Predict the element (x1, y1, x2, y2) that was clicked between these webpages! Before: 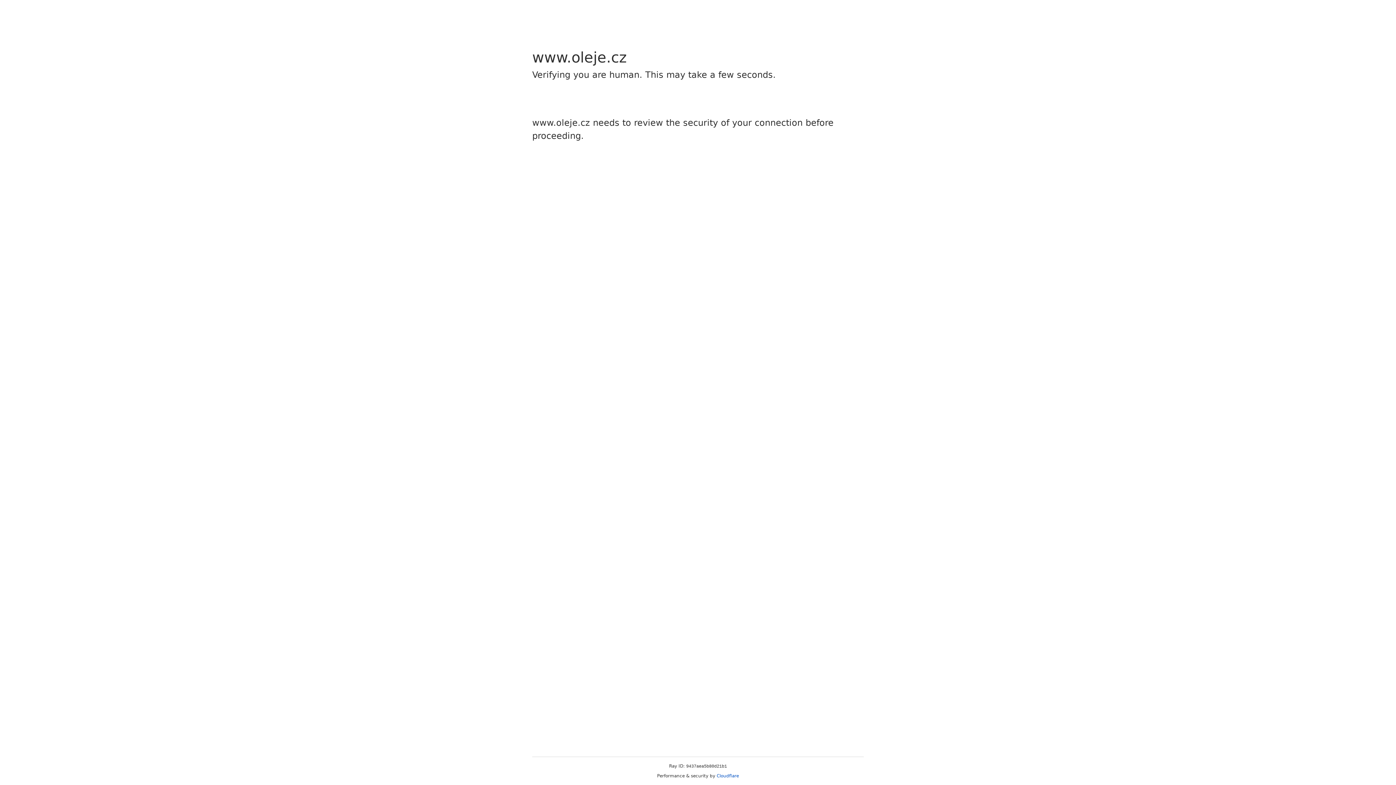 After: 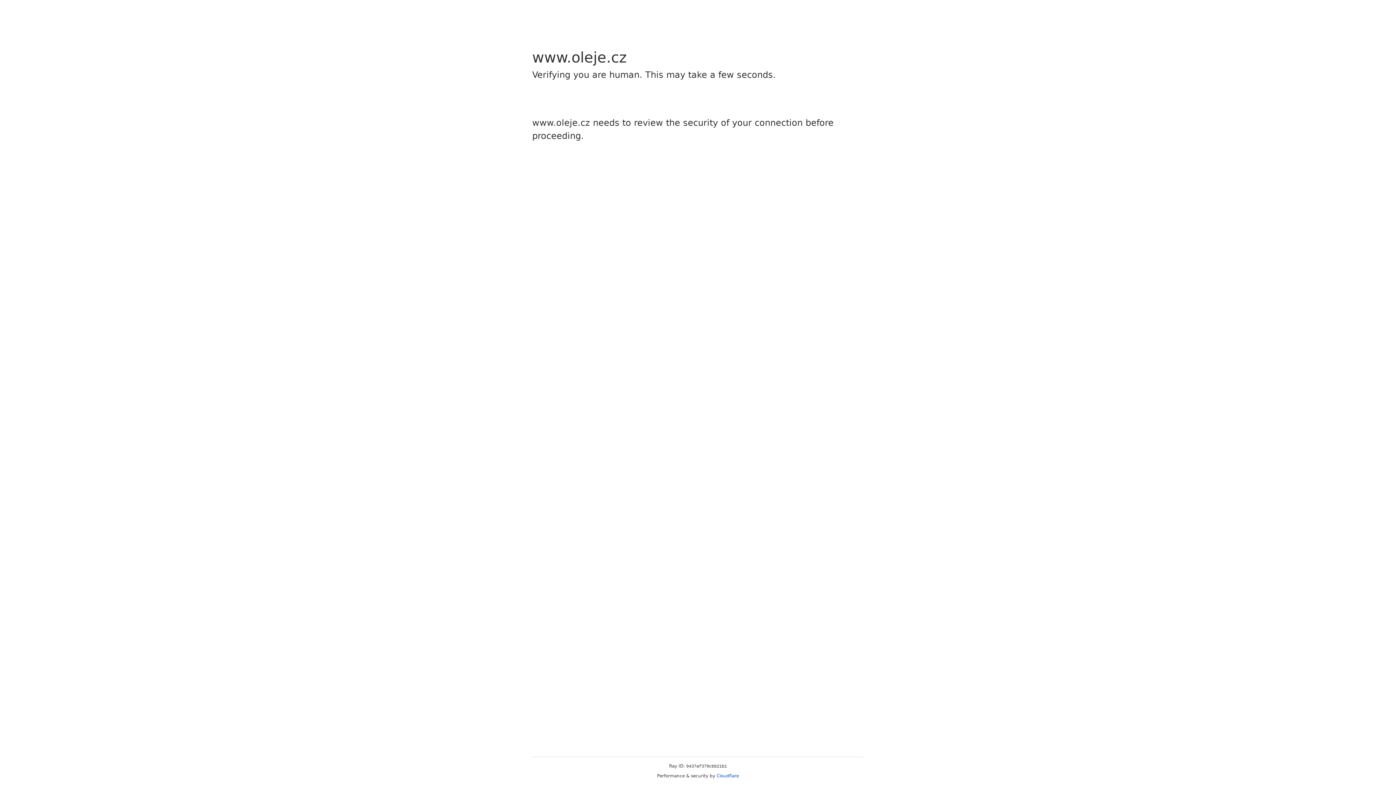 Action: label: Cloudflare bbox: (716, 773, 739, 778)